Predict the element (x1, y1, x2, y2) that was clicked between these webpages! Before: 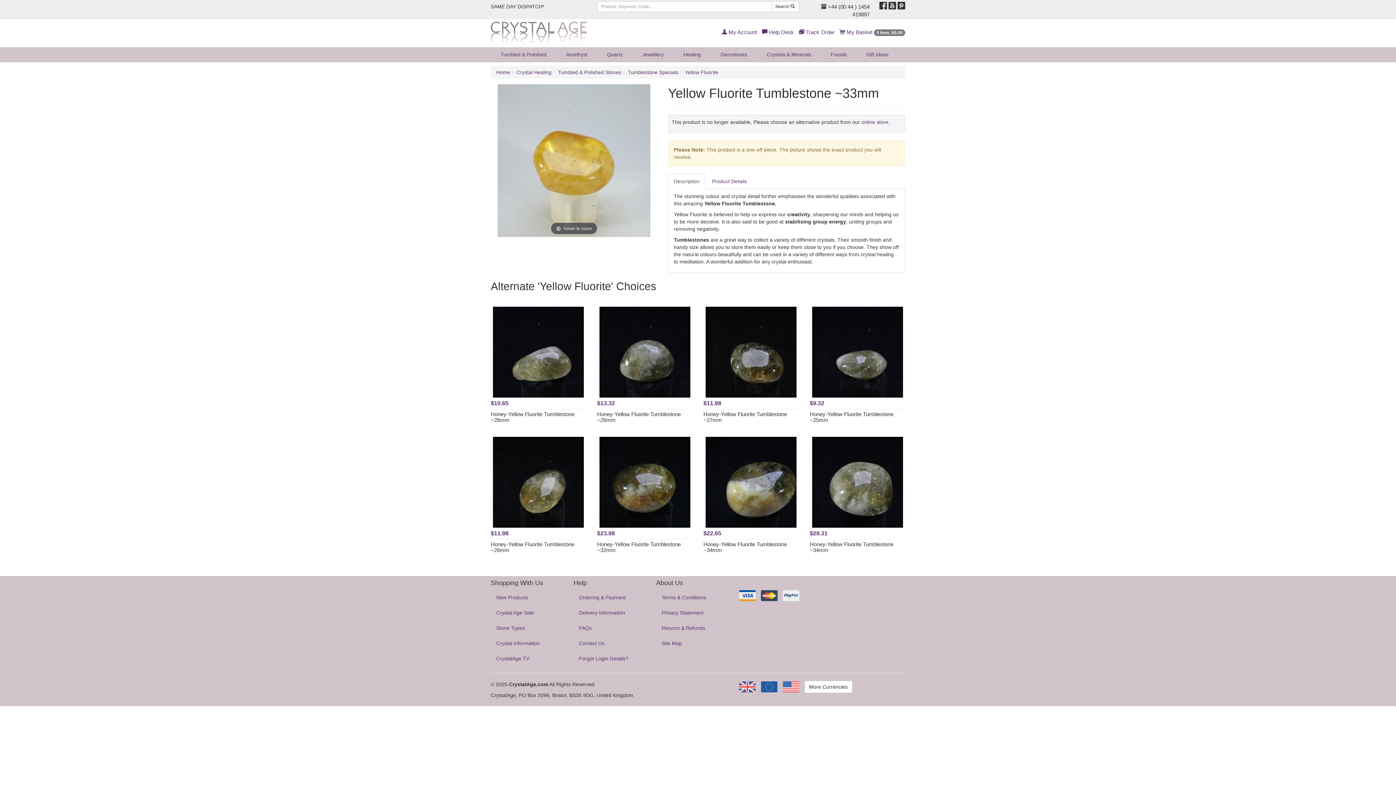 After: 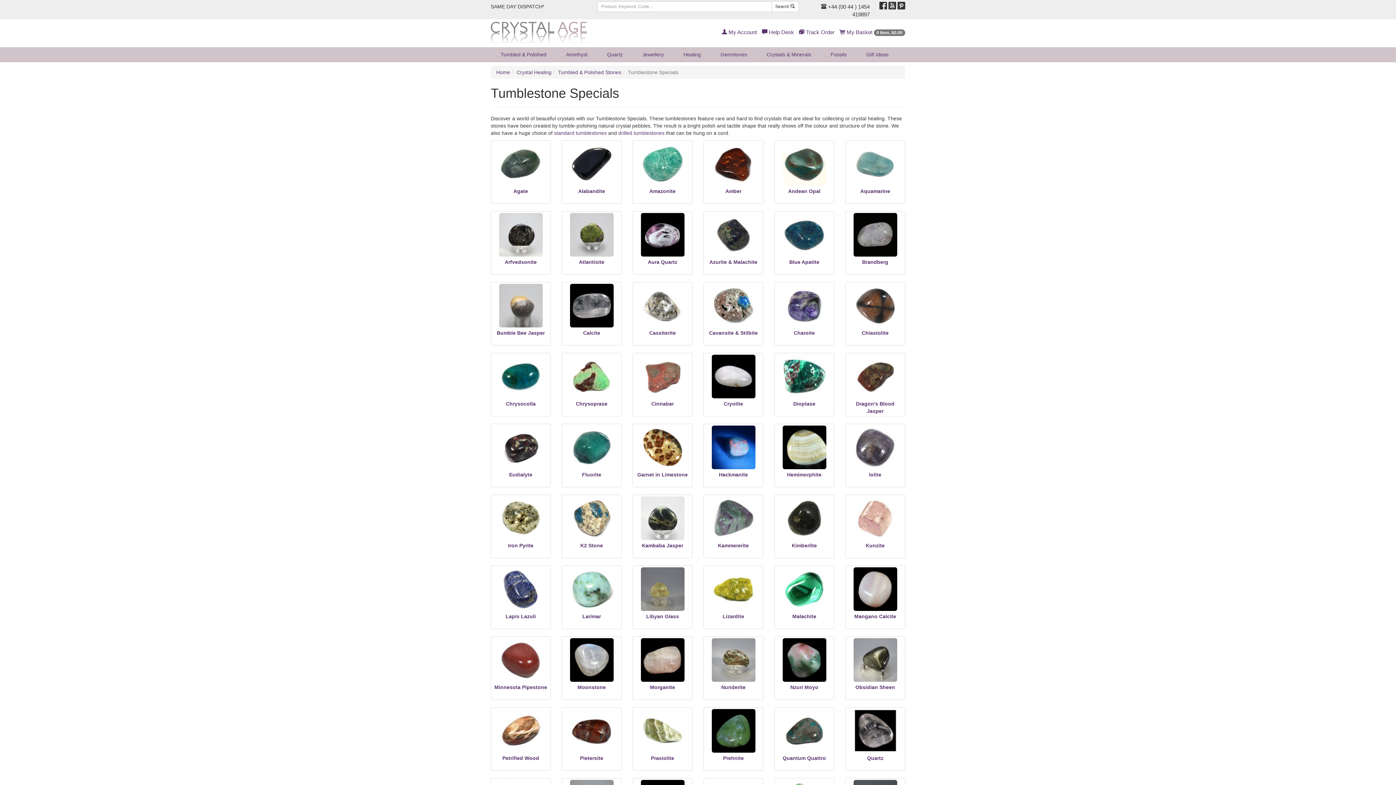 Action: bbox: (628, 69, 678, 75) label: Tumblestone Specials